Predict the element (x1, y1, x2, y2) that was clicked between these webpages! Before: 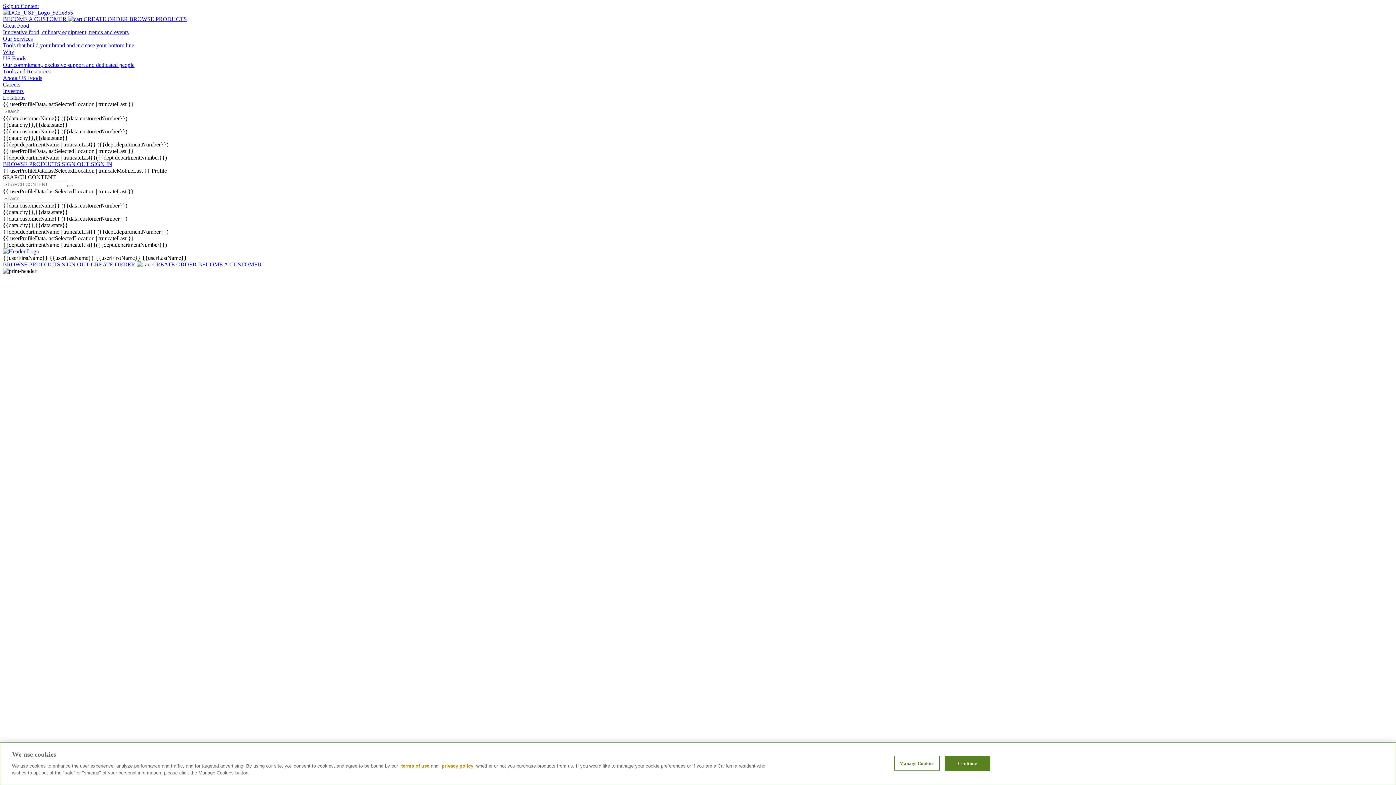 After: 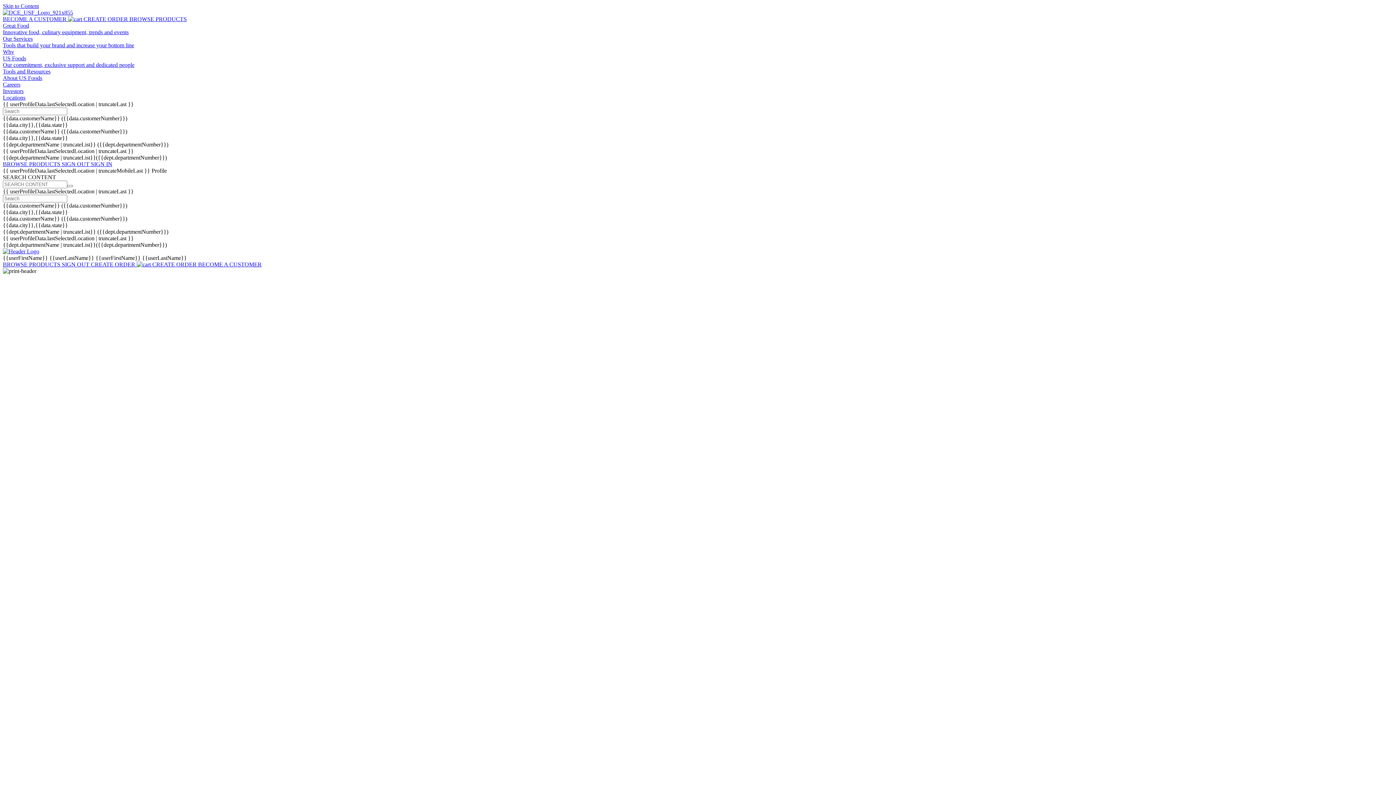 Action: bbox: (2, 35, 1393, 48) label: Our Services
Tools that build your brand and increase your bottom line